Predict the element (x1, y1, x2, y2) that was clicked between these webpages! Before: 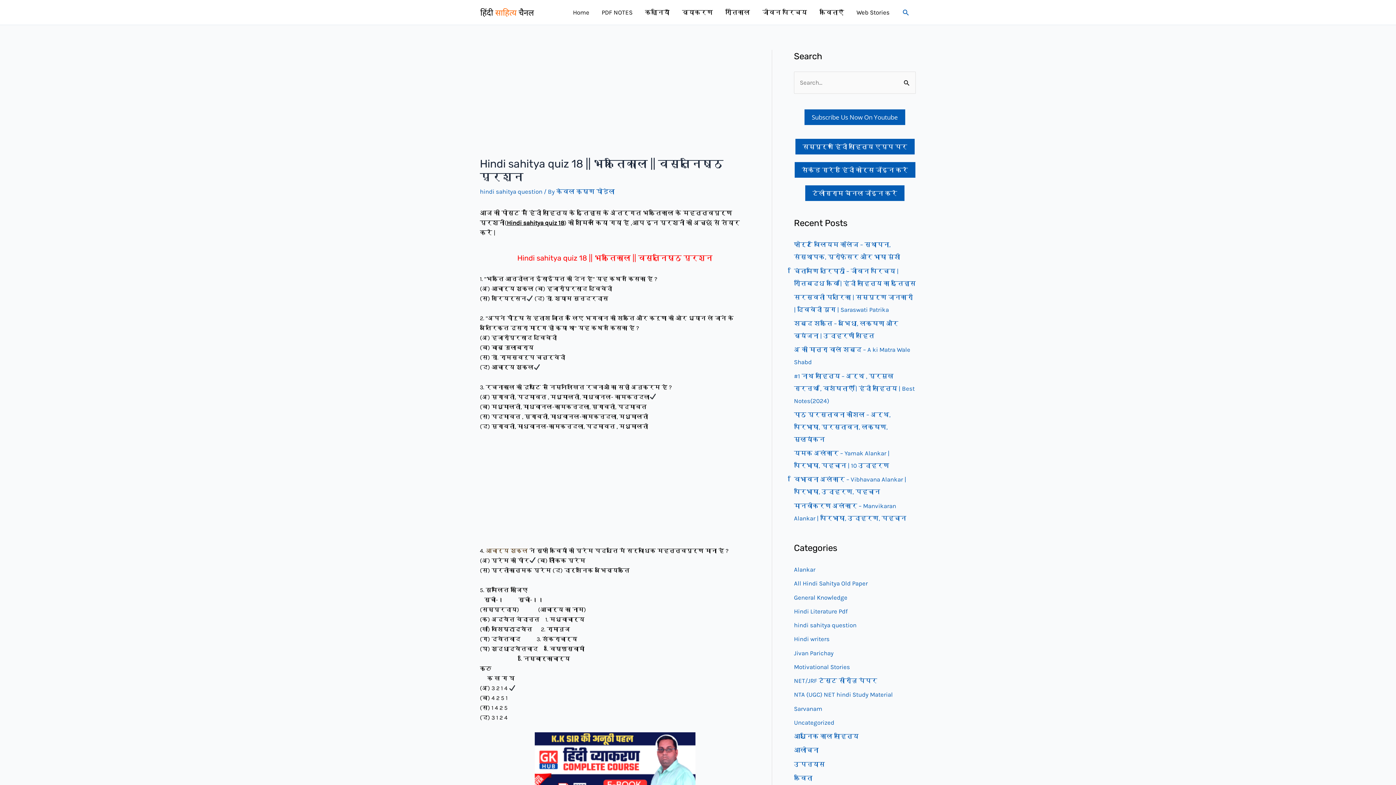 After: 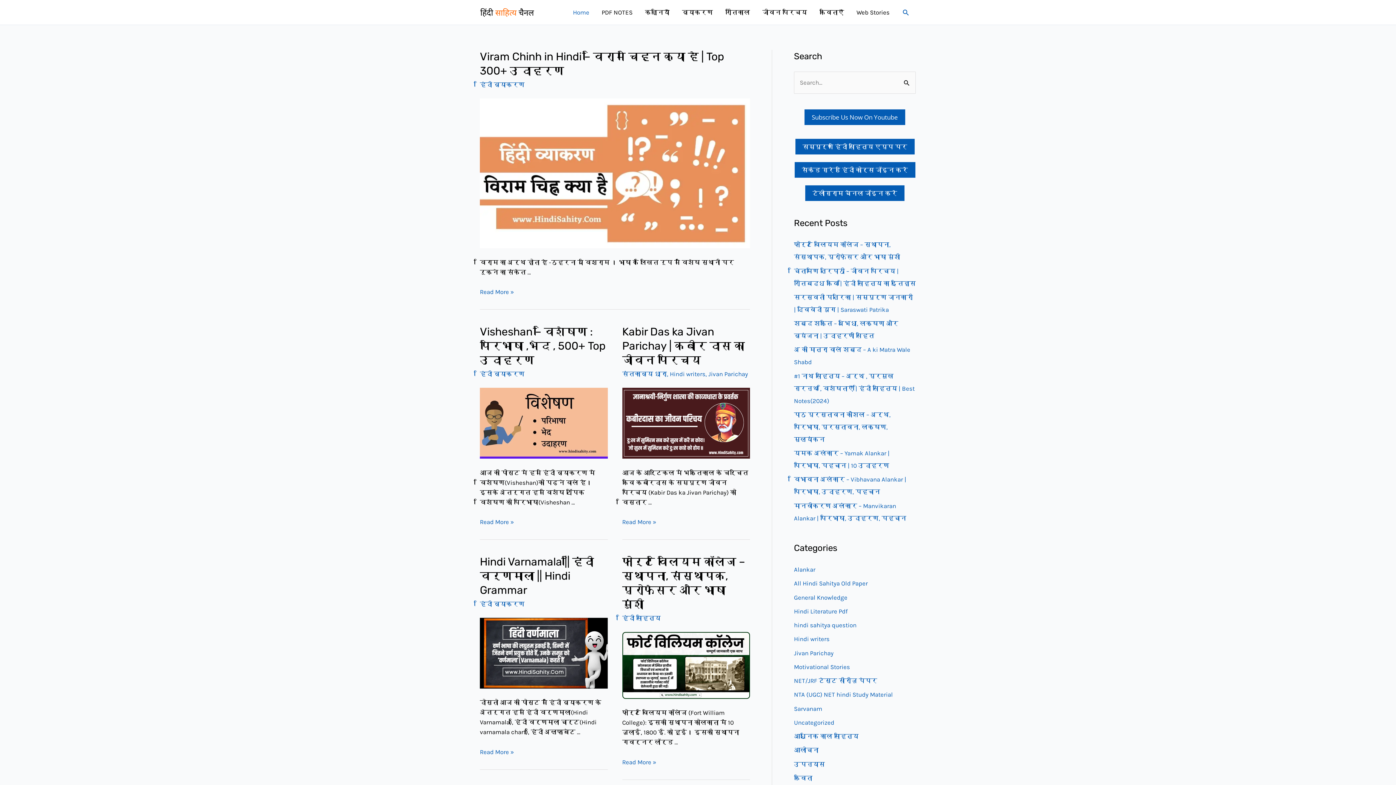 Action: label: Home bbox: (566, 0, 595, 24)